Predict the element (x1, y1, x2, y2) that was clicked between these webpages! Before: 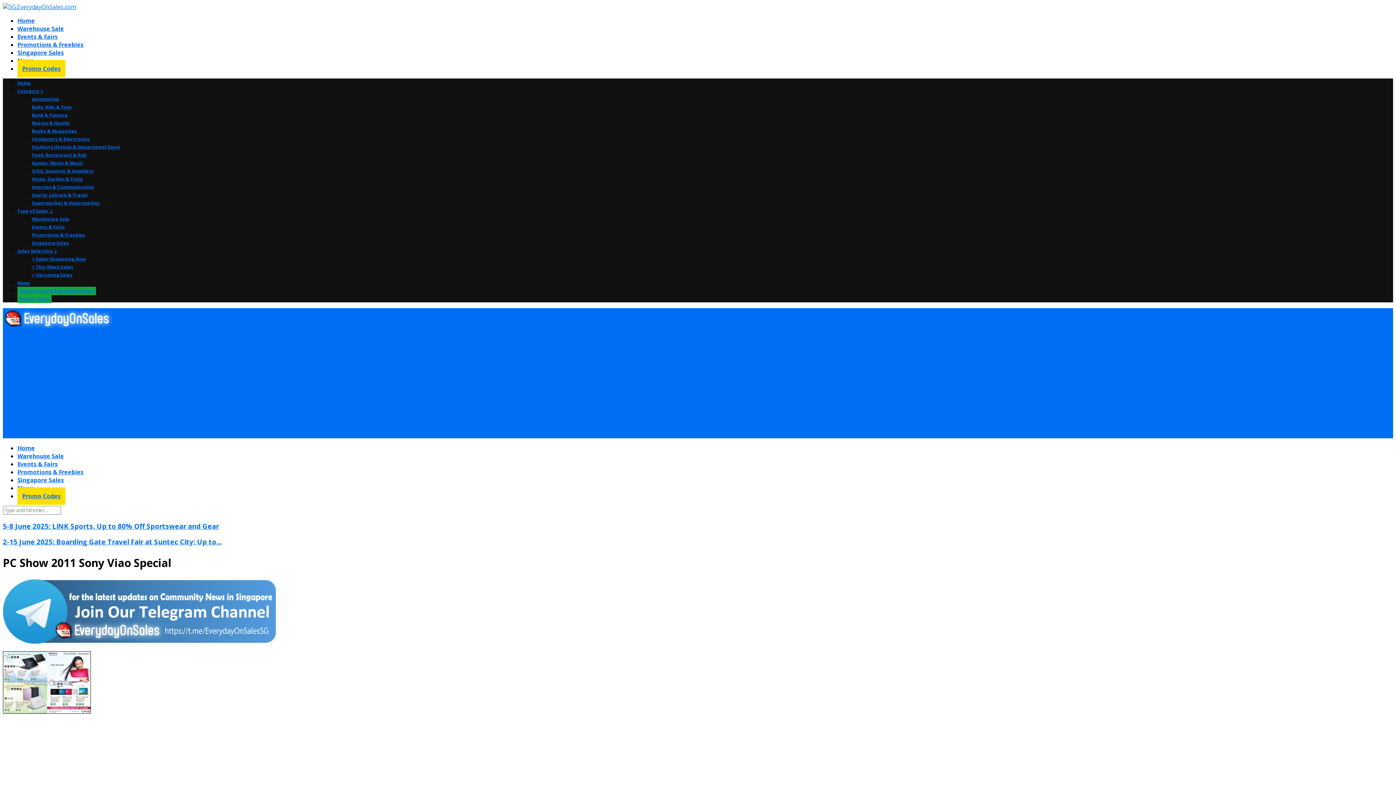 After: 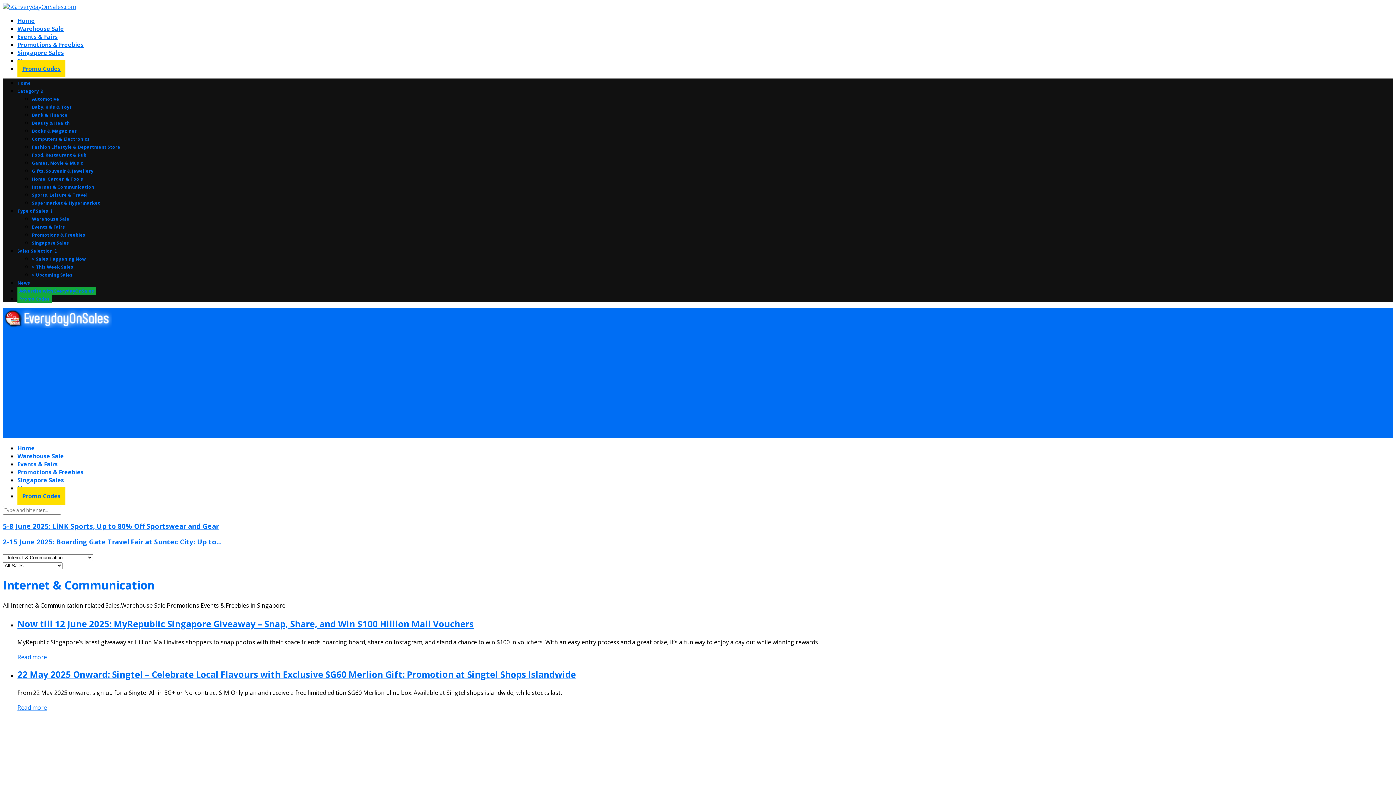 Action: label: Internet & Communication bbox: (32, 184, 94, 190)